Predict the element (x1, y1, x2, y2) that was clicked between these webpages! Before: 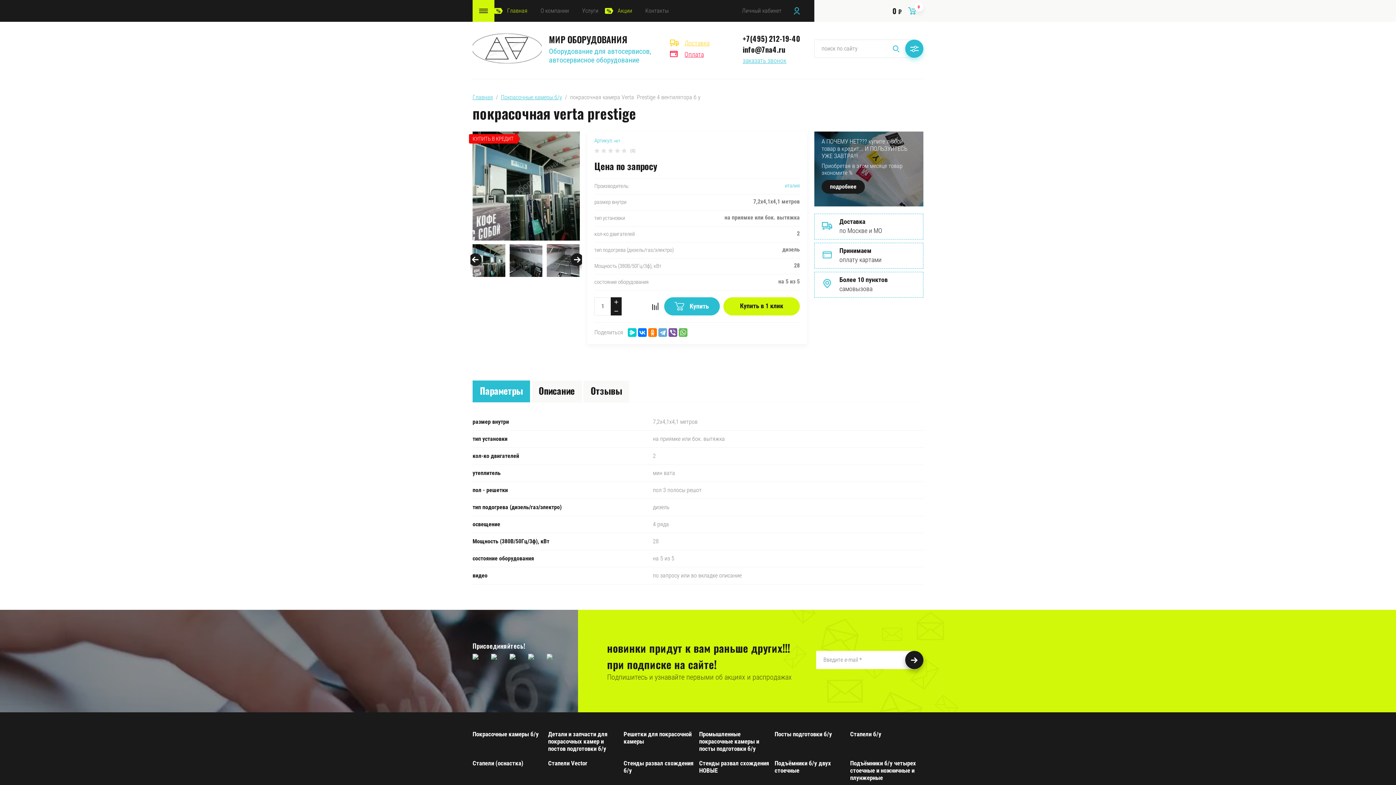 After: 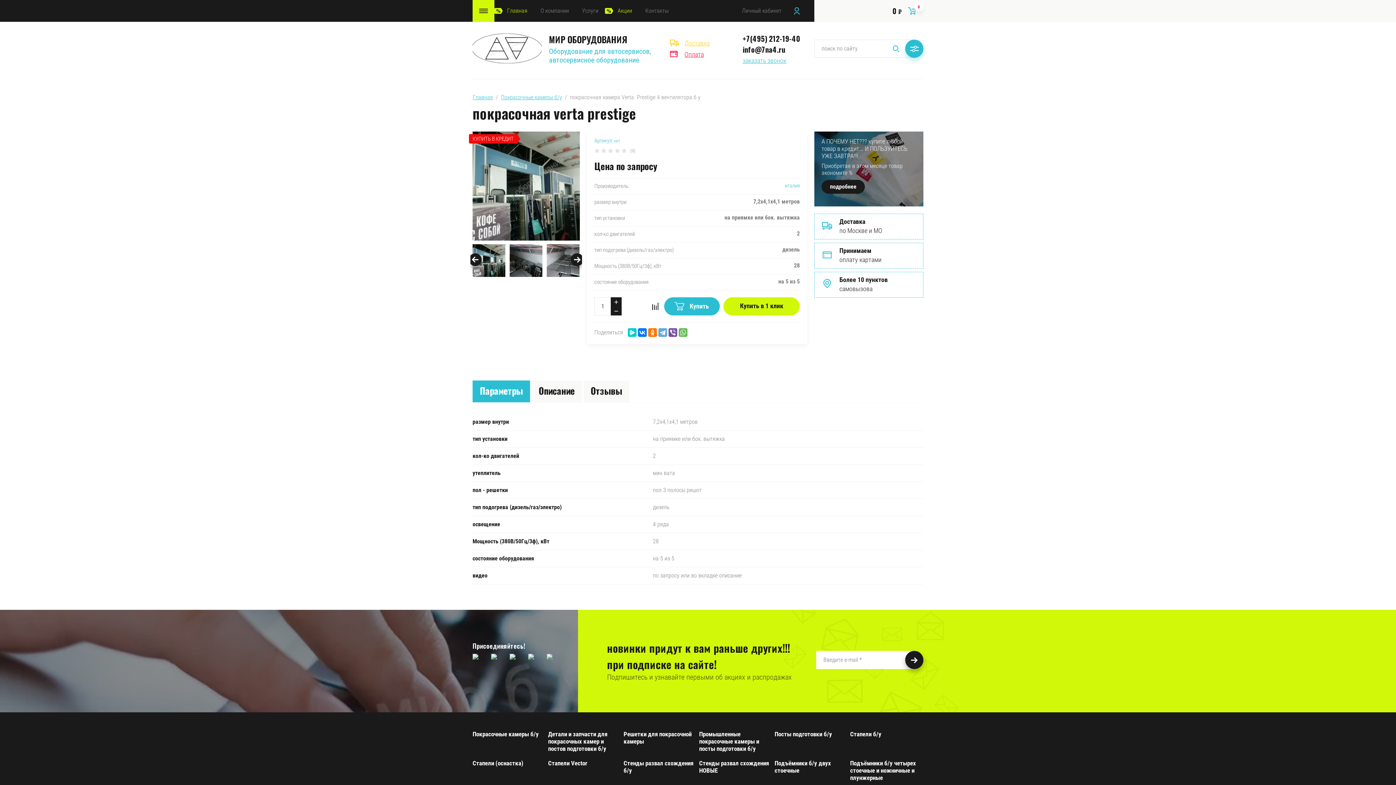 Action: bbox: (472, 244, 505, 277)